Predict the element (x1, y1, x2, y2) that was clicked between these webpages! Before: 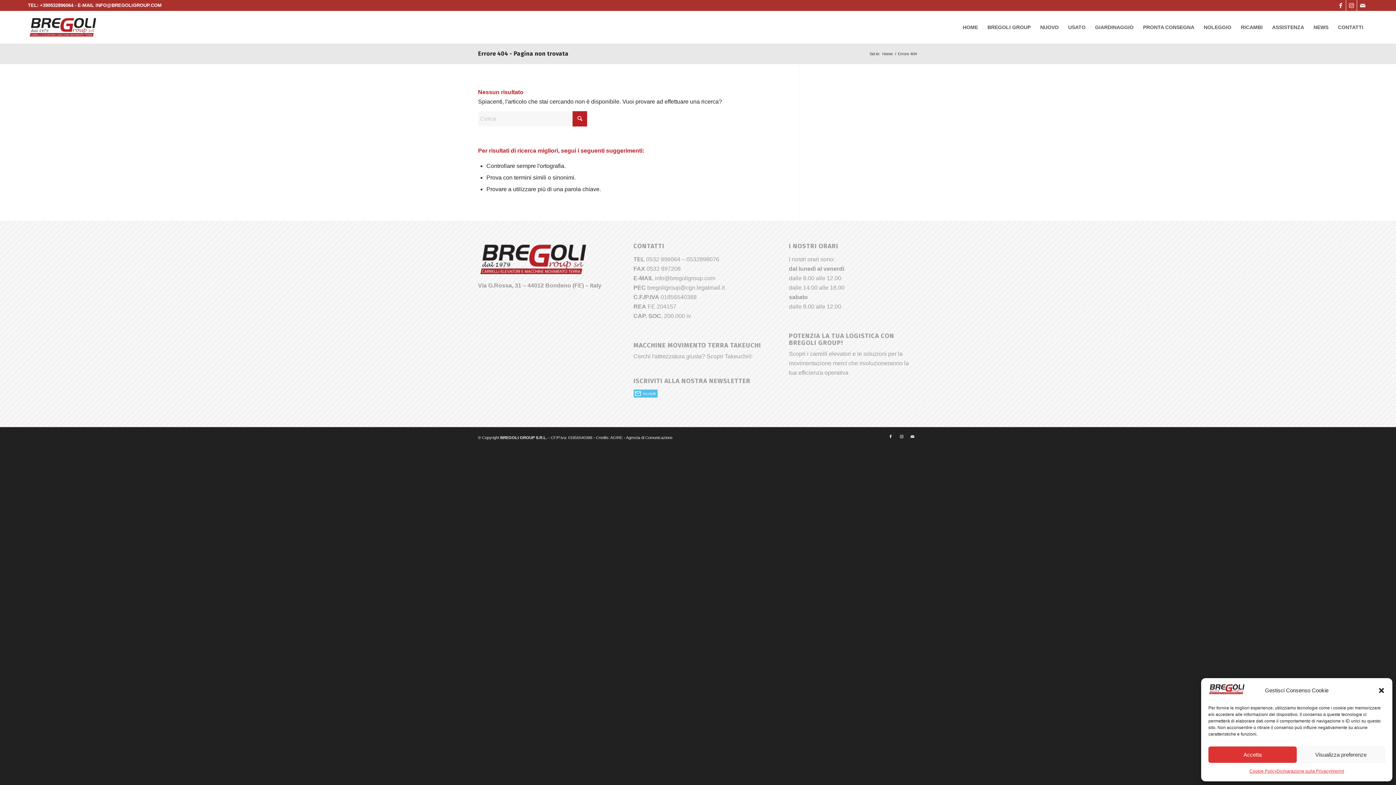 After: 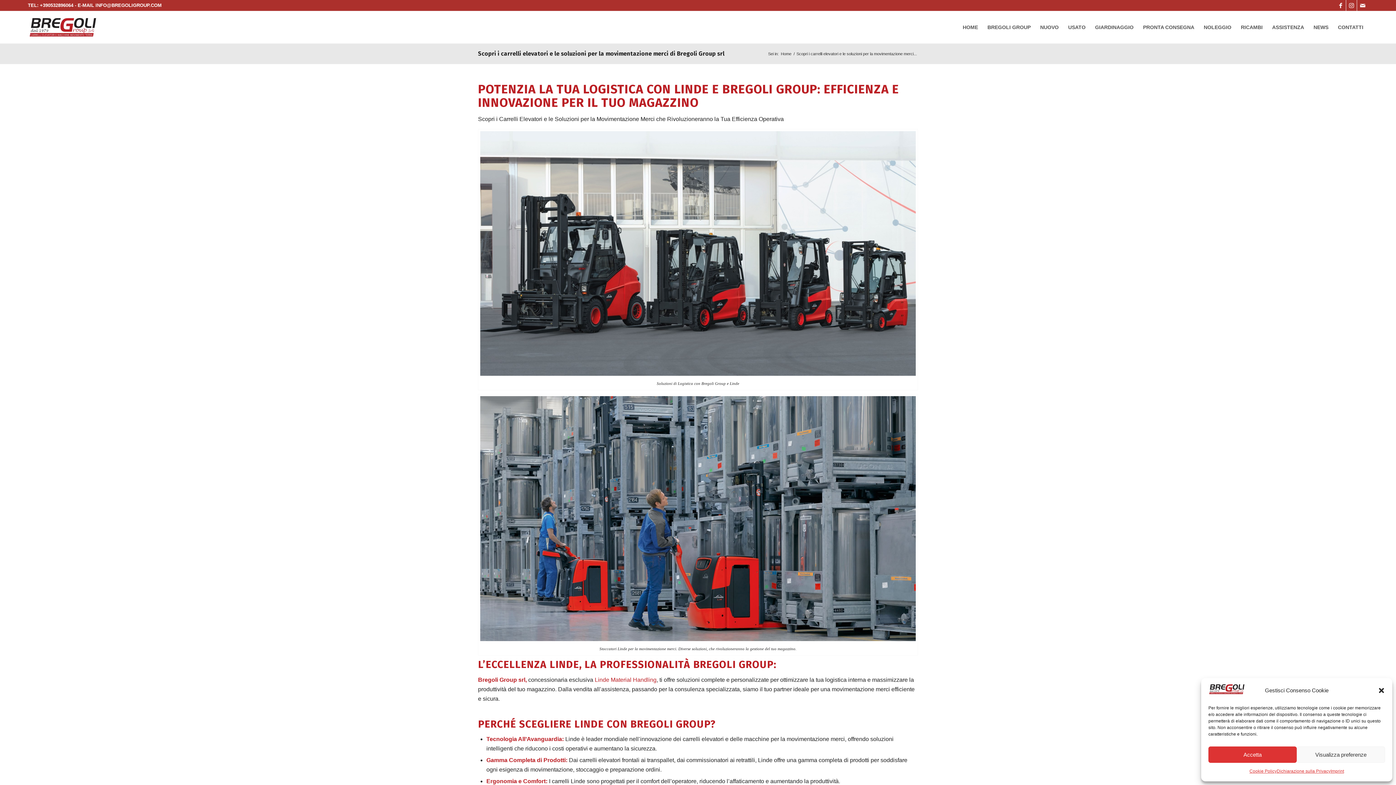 Action: label: Scopri i carrelli elevatori e le soluzioni per la movimentazione merci che rivoluzioneranno la tua efficienza operativa bbox: (789, 351, 909, 376)